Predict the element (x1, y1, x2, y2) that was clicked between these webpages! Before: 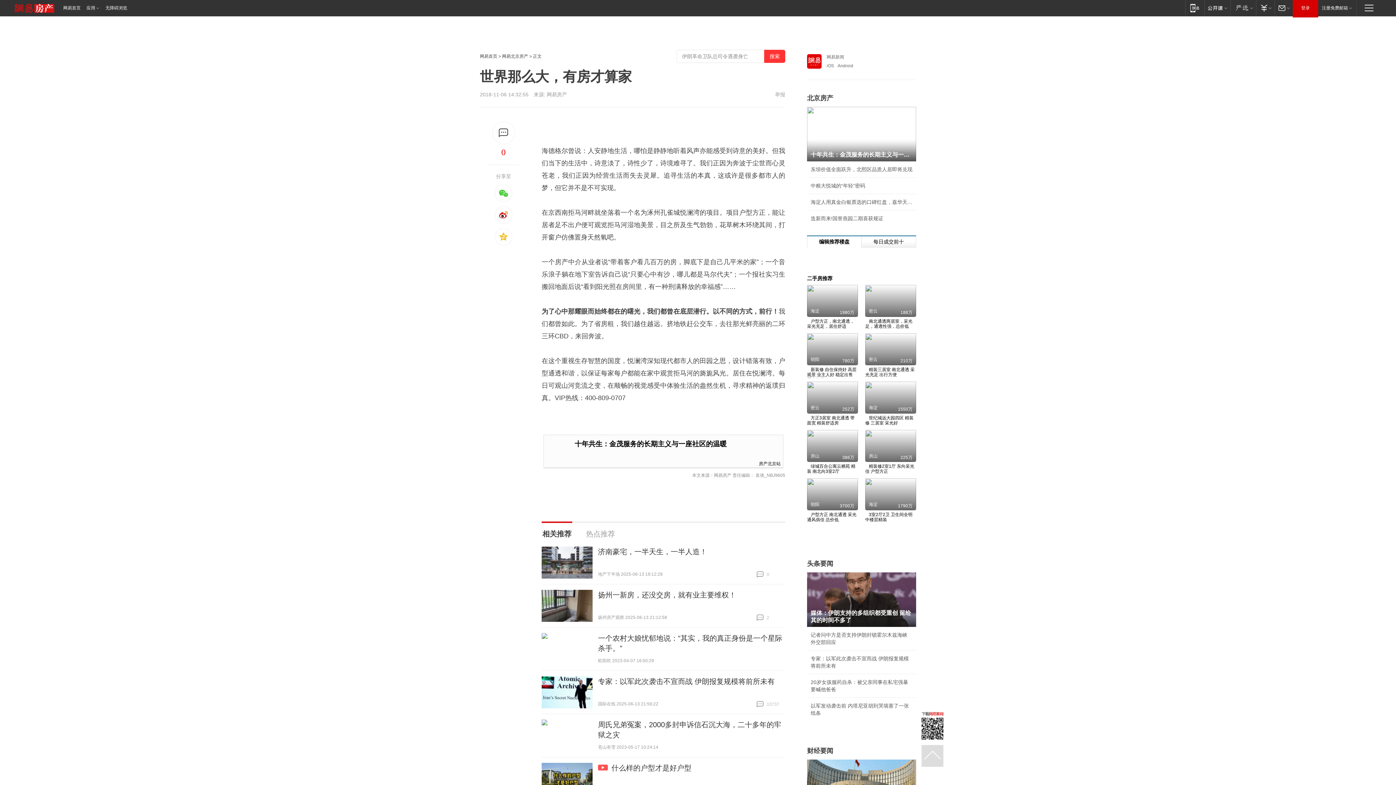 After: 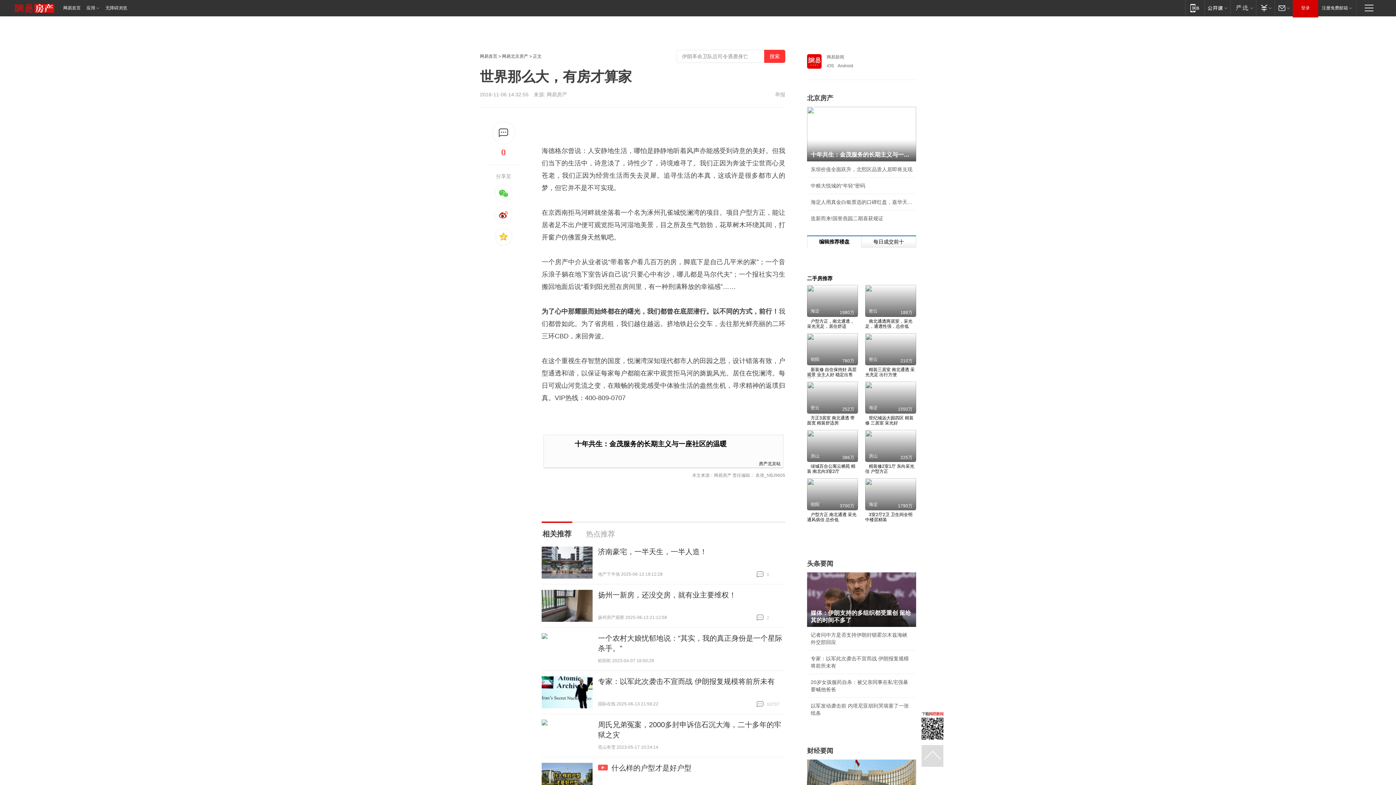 Action: bbox: (541, 676, 592, 708)